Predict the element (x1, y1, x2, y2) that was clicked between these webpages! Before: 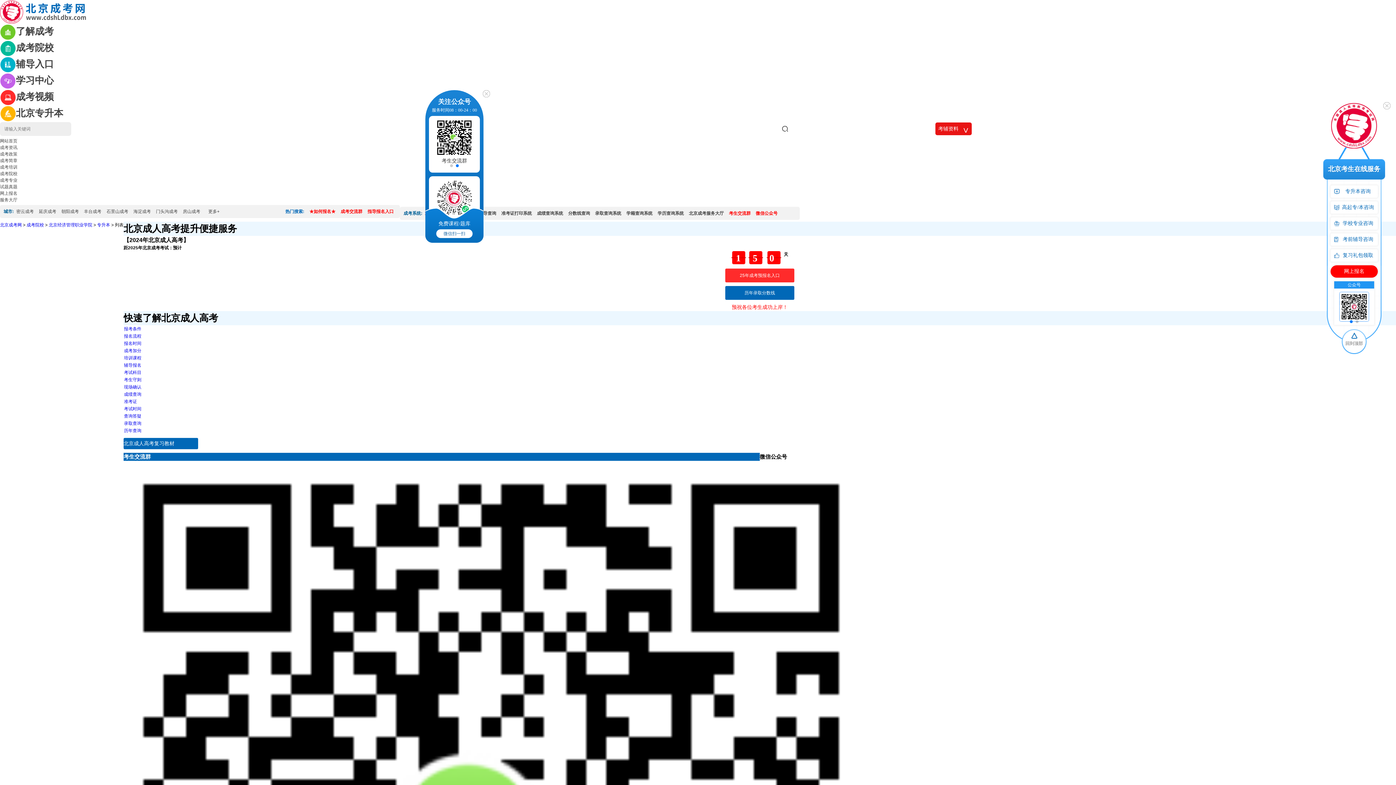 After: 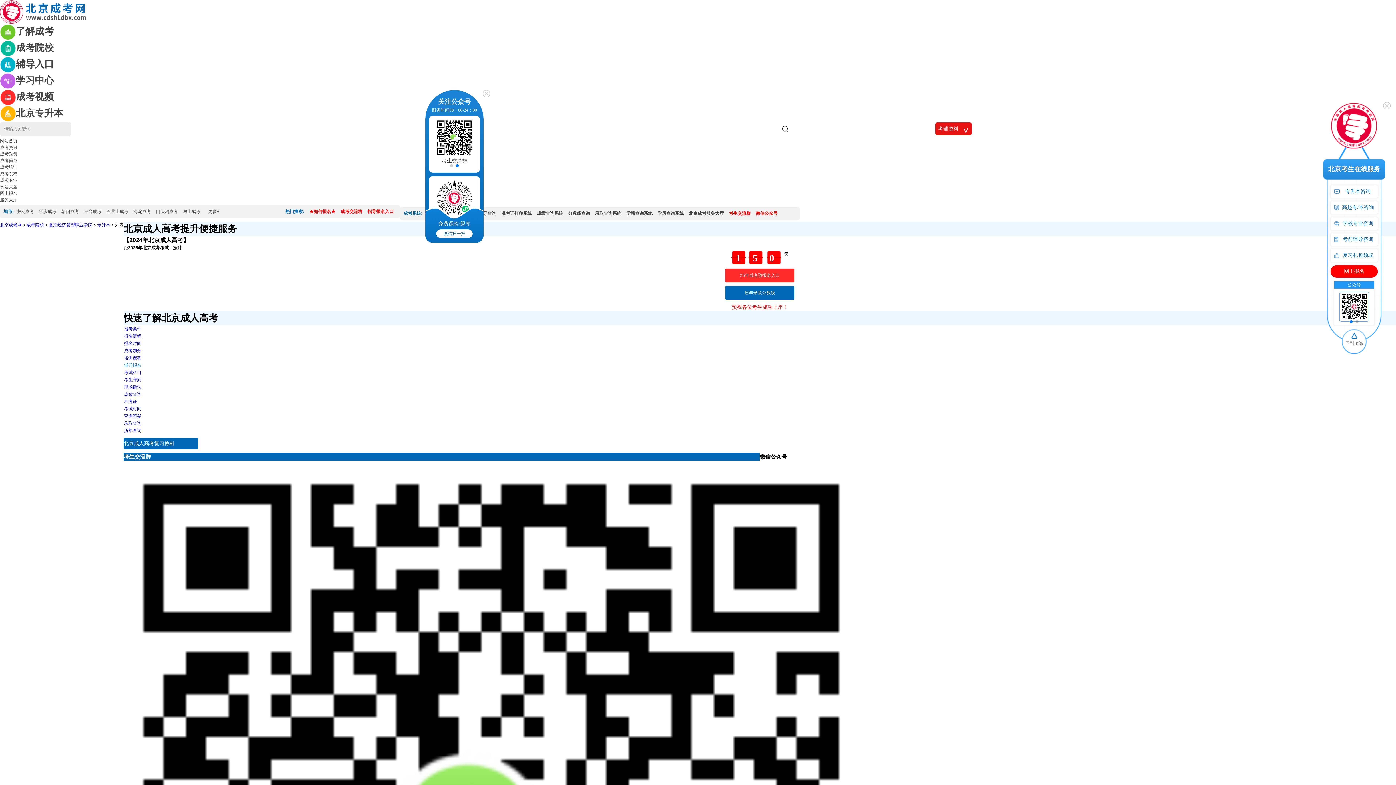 Action: label: 辅导报名 bbox: (124, 362, 141, 367)